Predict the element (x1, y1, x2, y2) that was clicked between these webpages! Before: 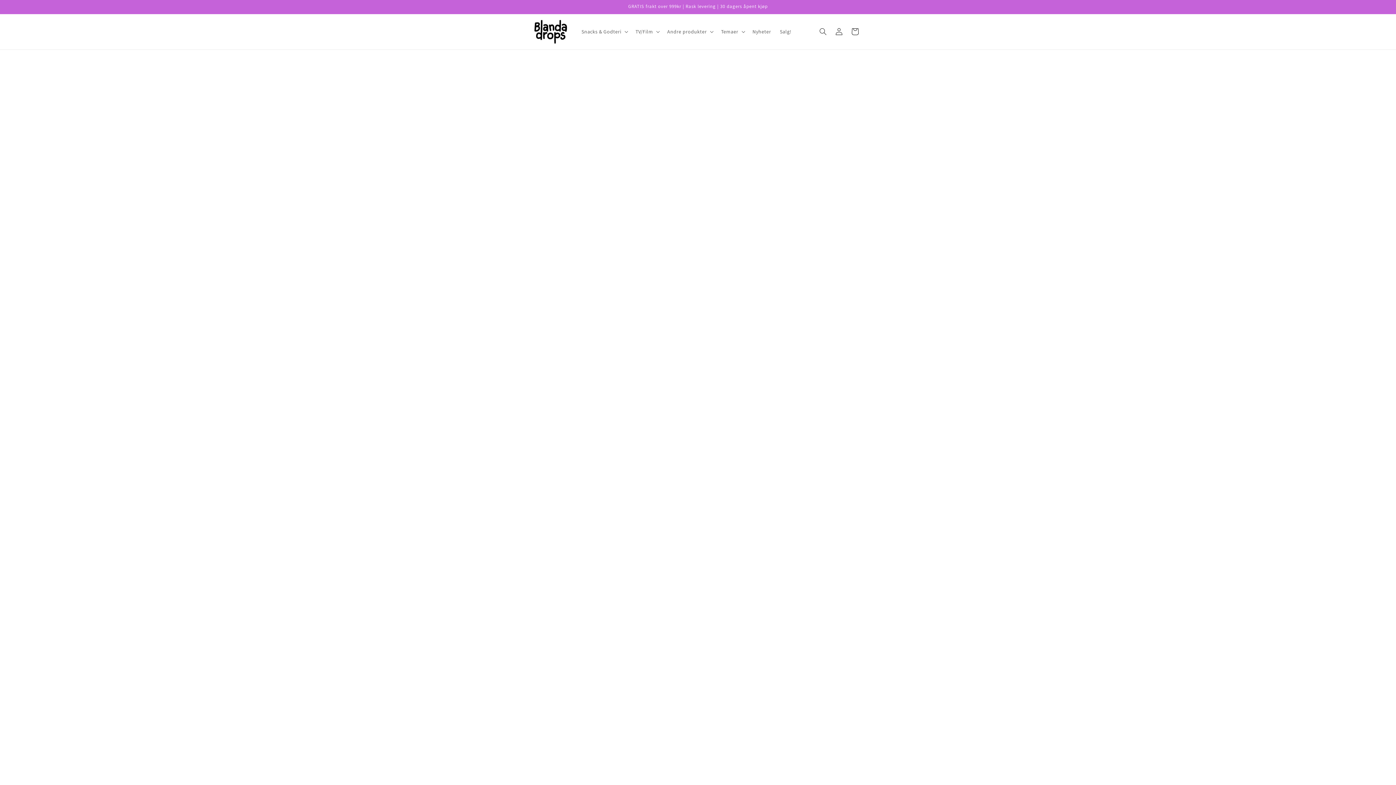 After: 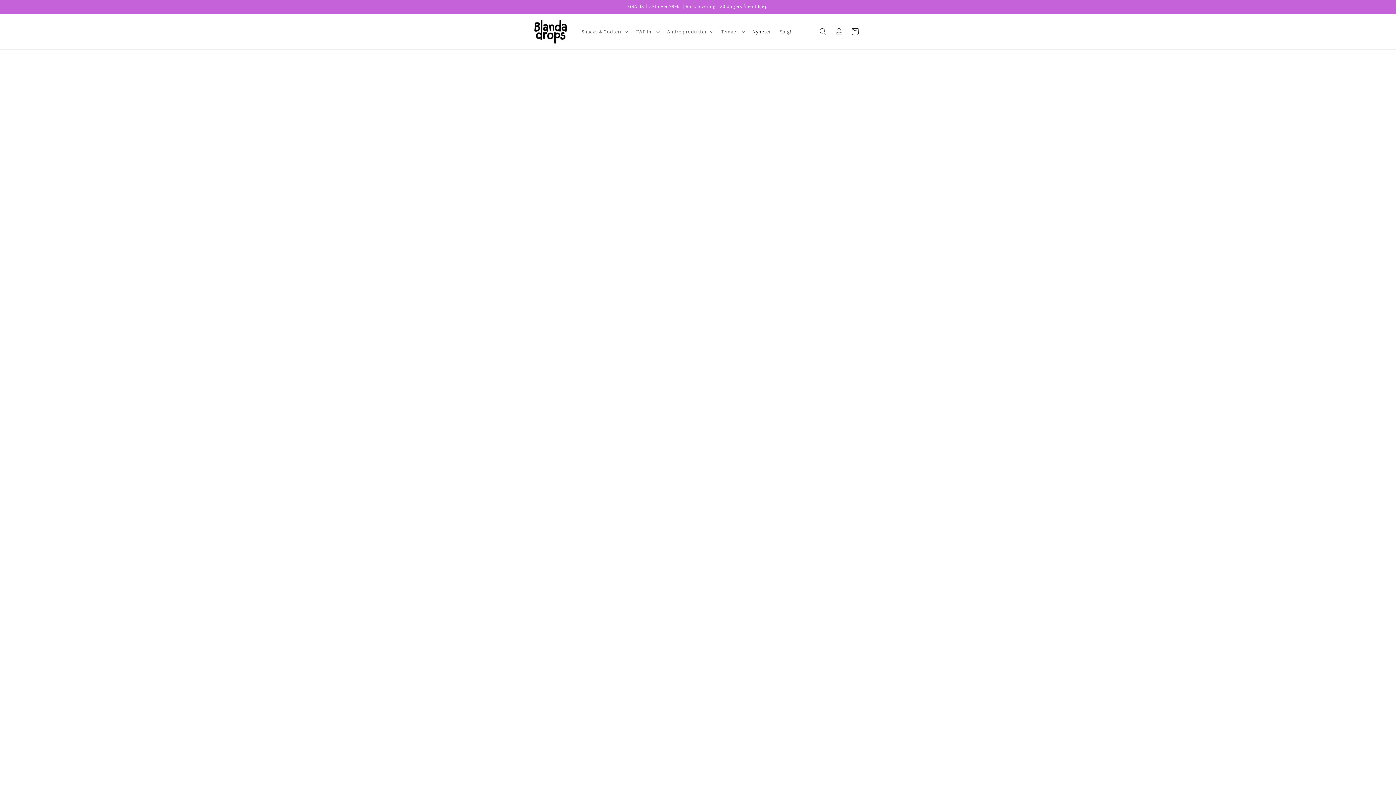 Action: label: Nyheter bbox: (748, 24, 775, 39)